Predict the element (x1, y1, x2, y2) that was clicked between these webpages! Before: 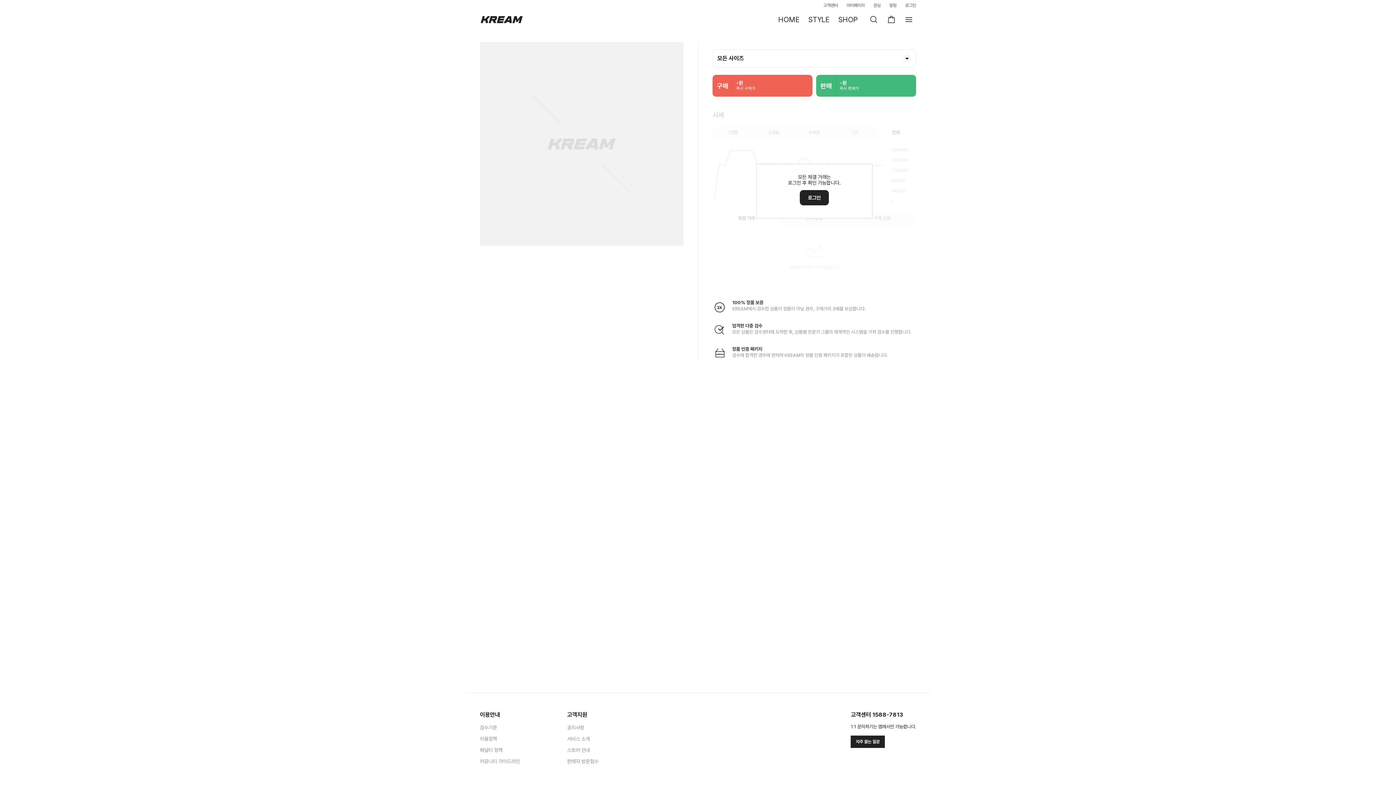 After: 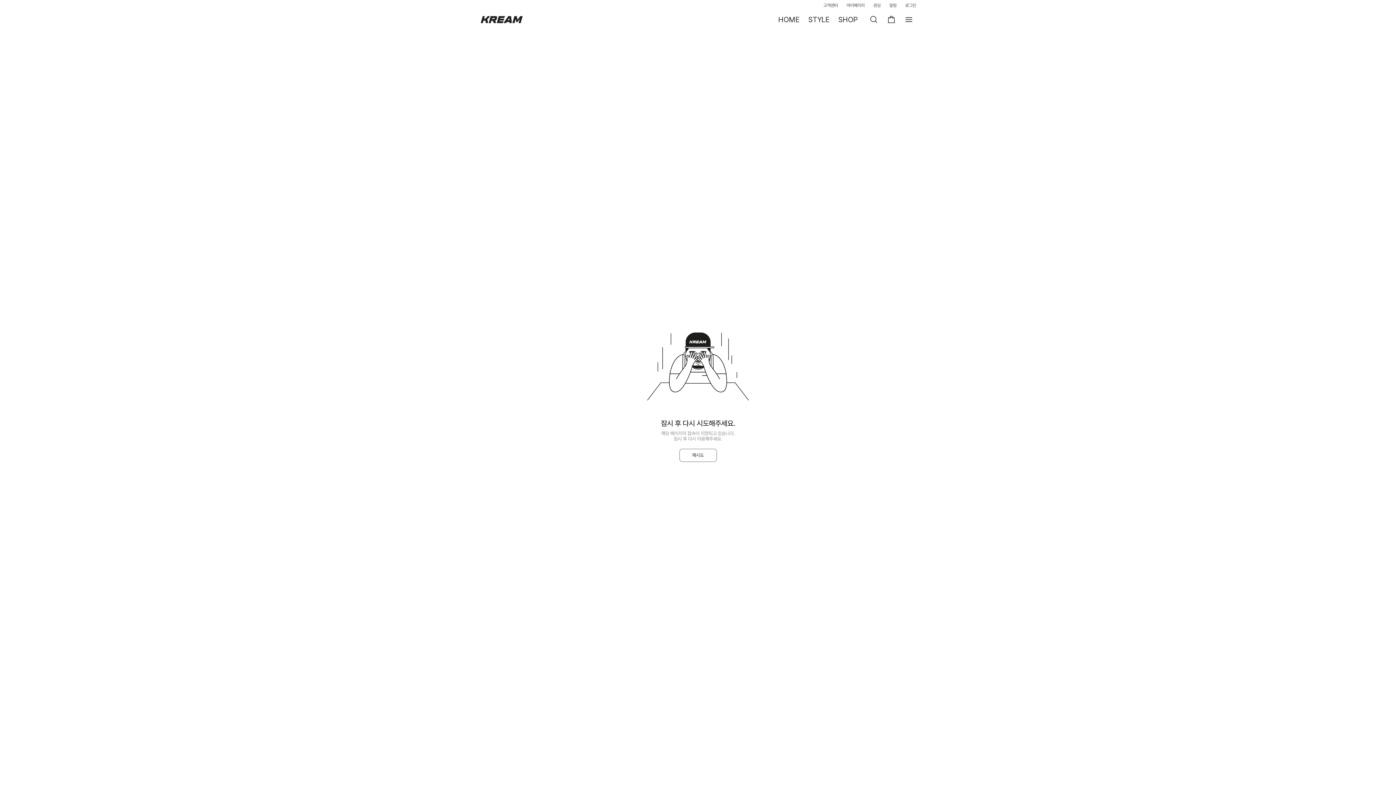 Action: label: 공지사항 bbox: (567, 725, 584, 730)